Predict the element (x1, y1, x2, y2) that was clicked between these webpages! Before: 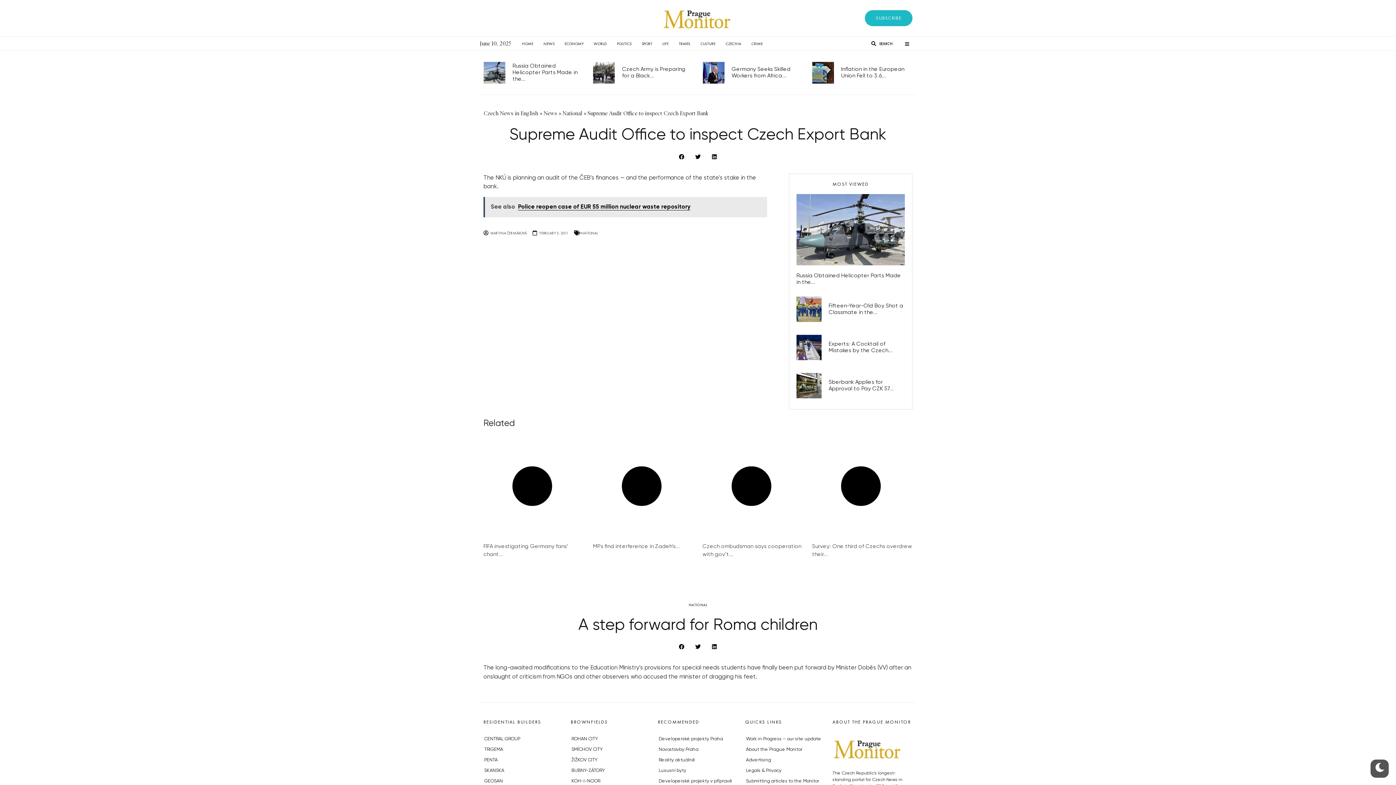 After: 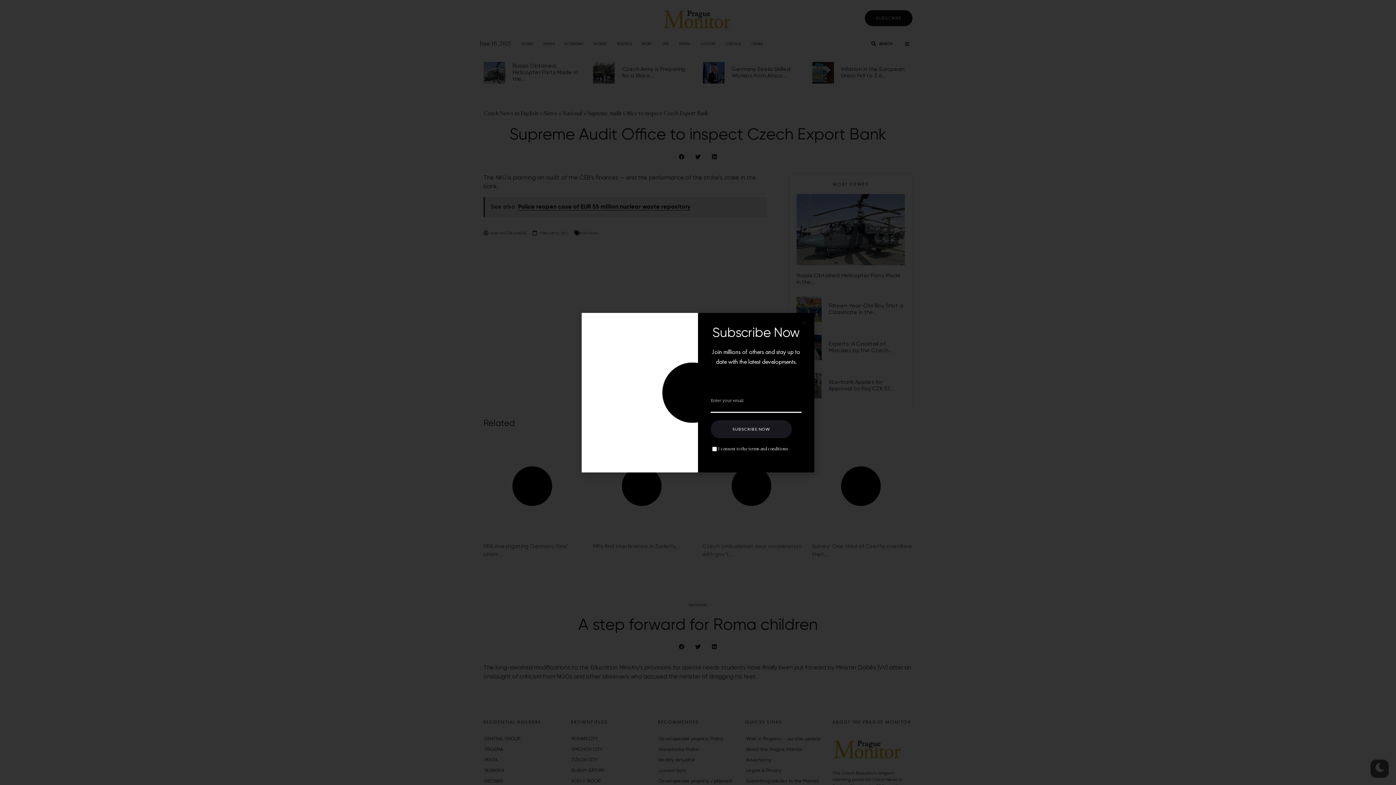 Action: label: SUBSCRIBE bbox: (865, 10, 912, 26)